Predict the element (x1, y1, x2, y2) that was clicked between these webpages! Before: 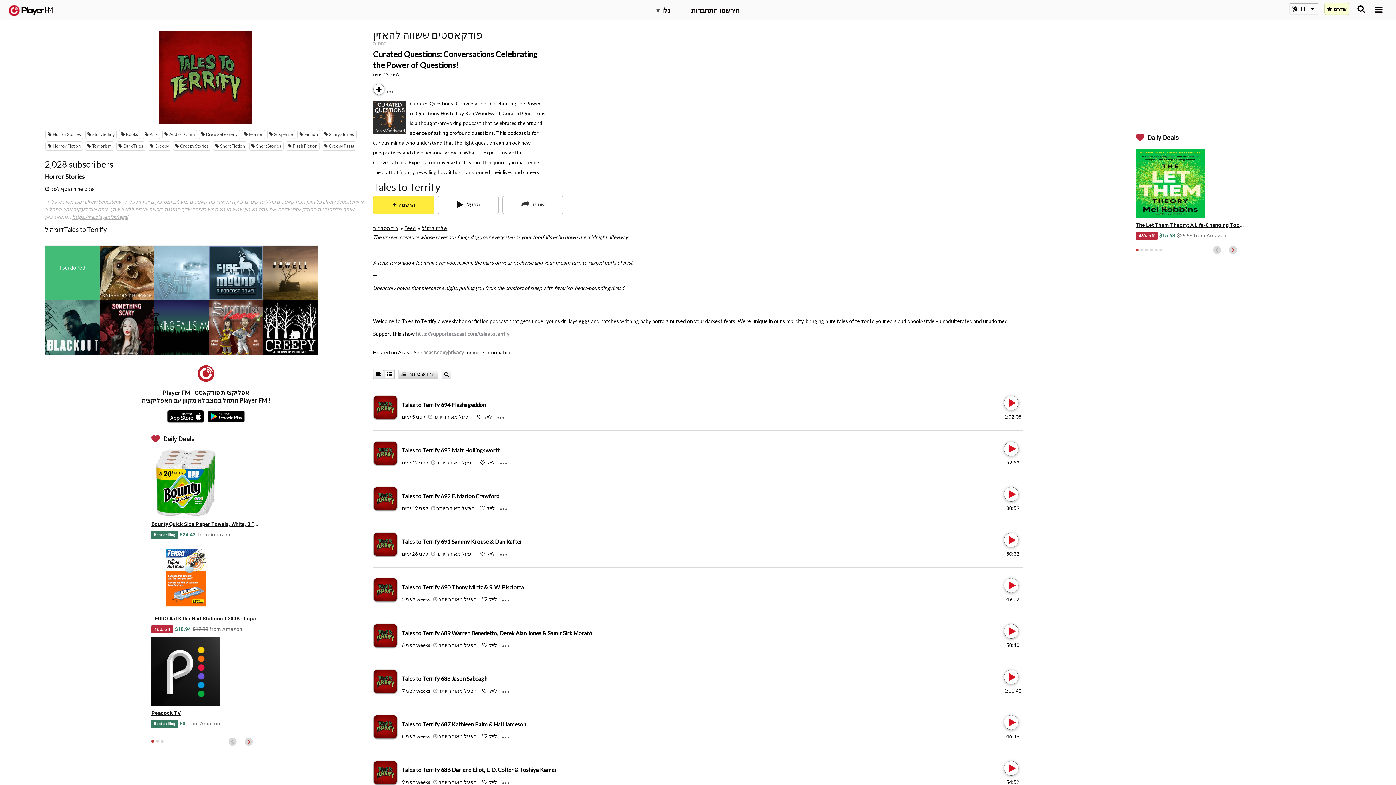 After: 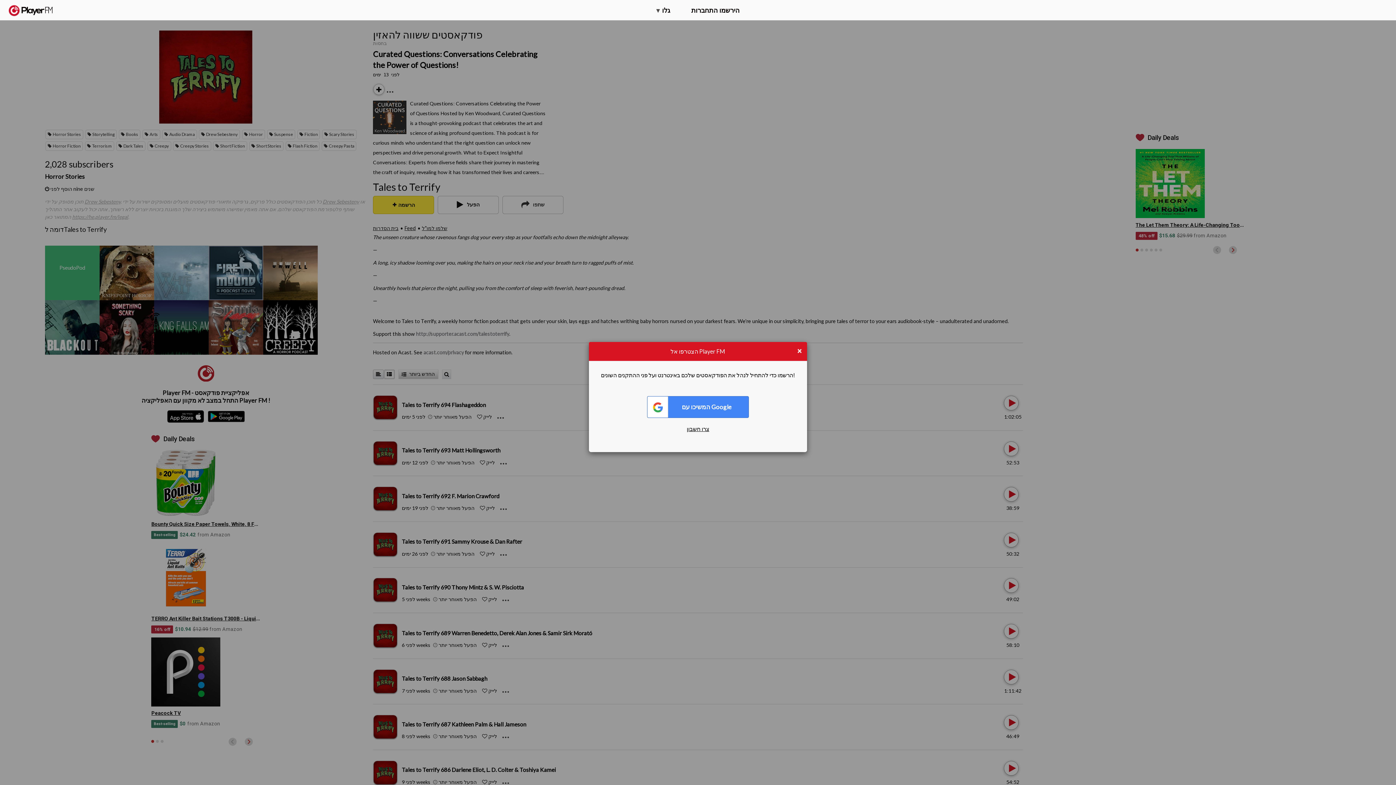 Action: bbox: (482, 642, 497, 648) label:  לייק